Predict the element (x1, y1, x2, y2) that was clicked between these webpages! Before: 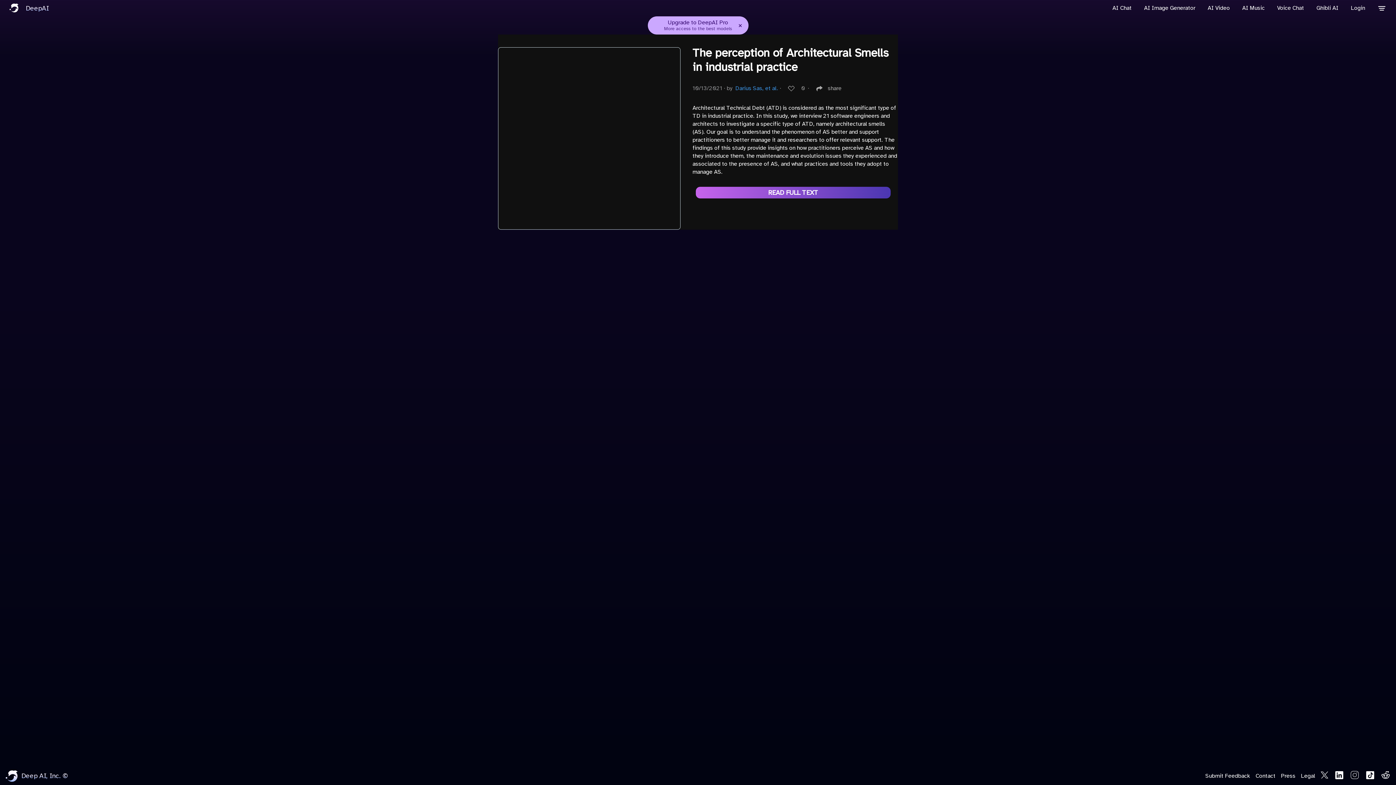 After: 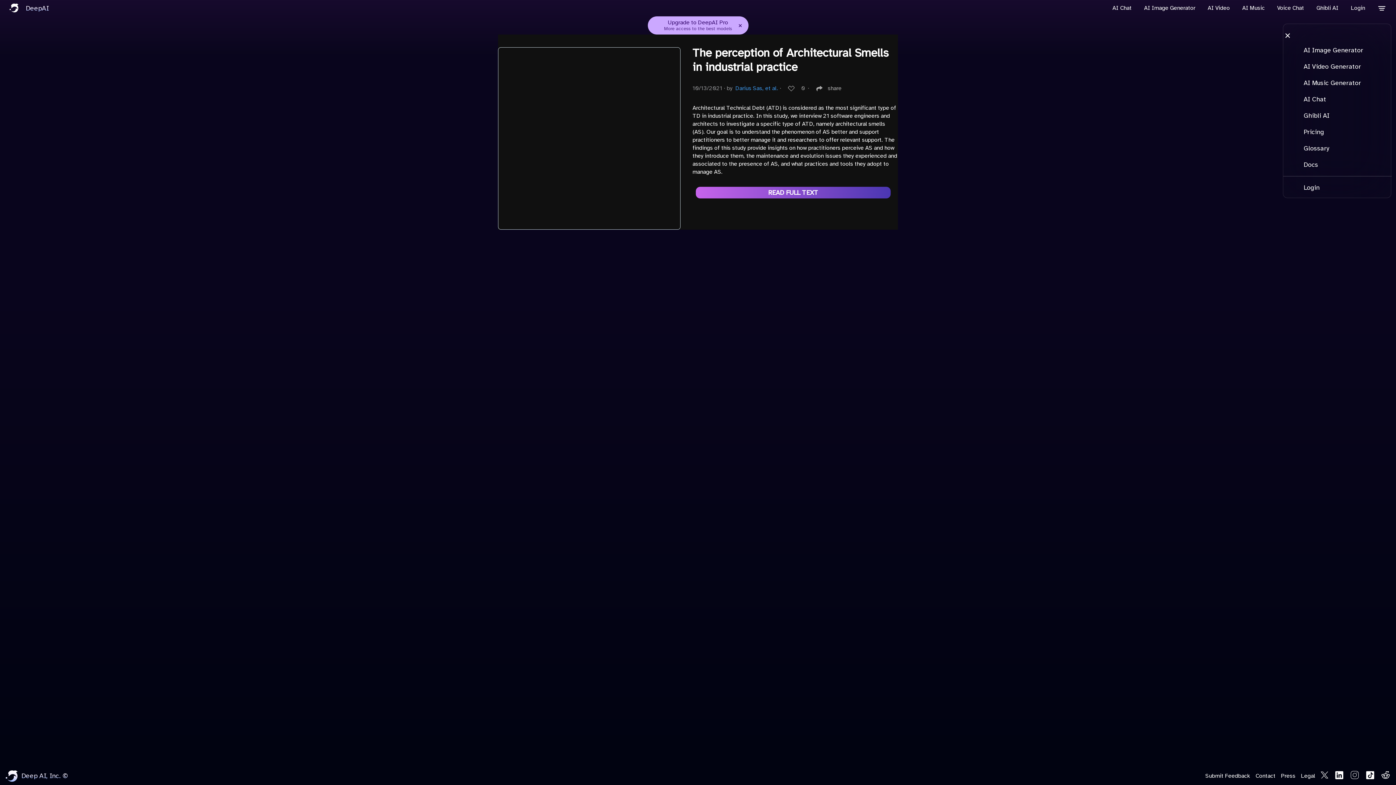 Action: bbox: (1373, 0, 1390, 16)